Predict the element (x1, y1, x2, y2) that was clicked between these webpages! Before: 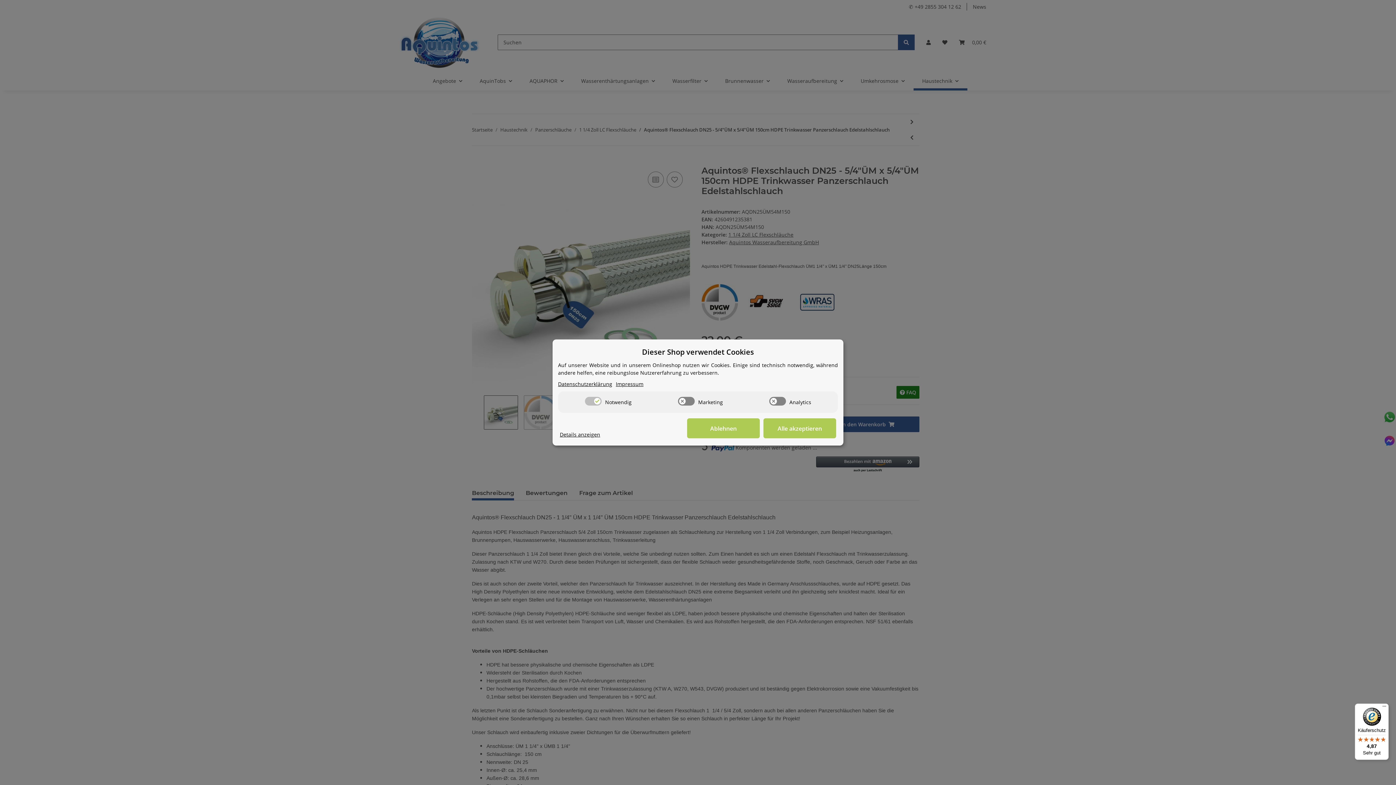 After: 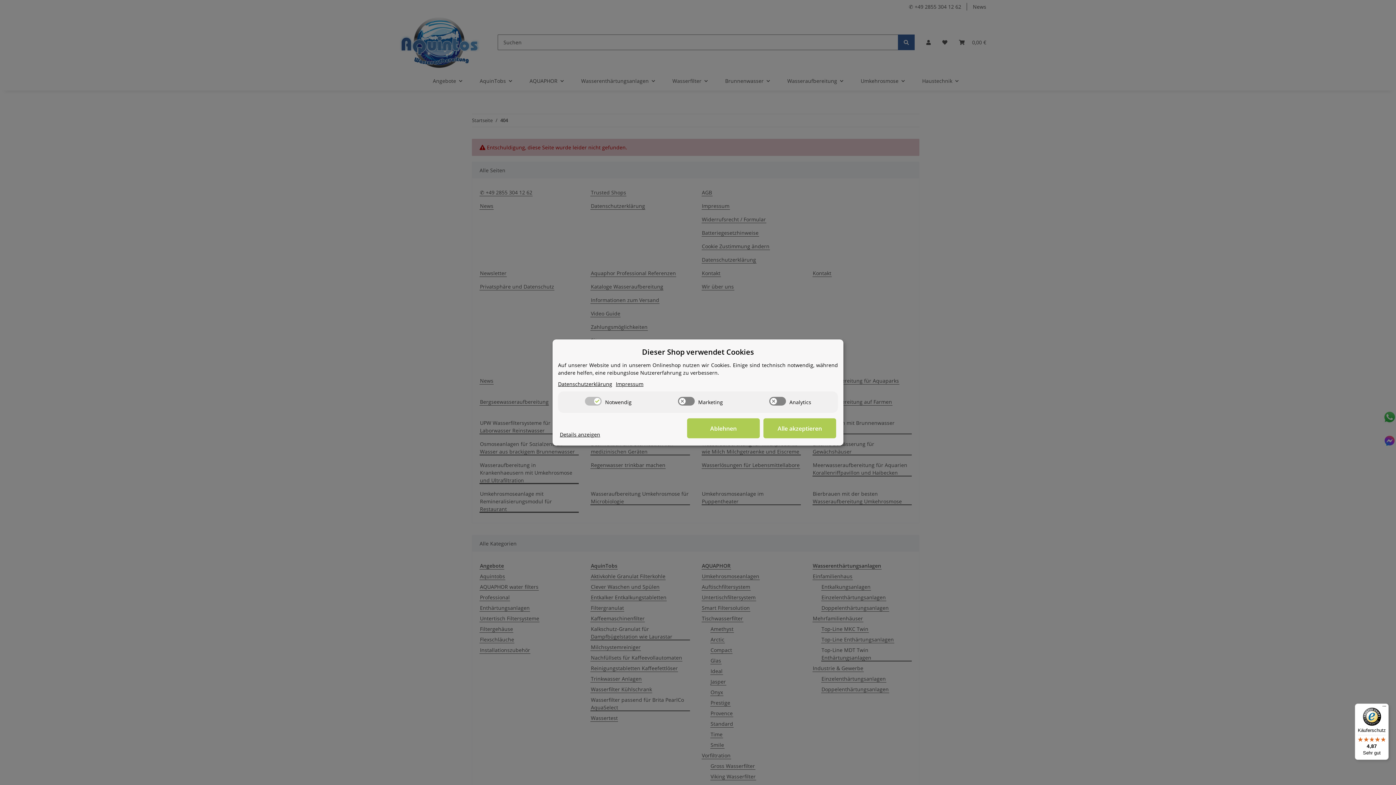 Action: label: Datenschutzerklärung bbox: (558, 380, 612, 388)